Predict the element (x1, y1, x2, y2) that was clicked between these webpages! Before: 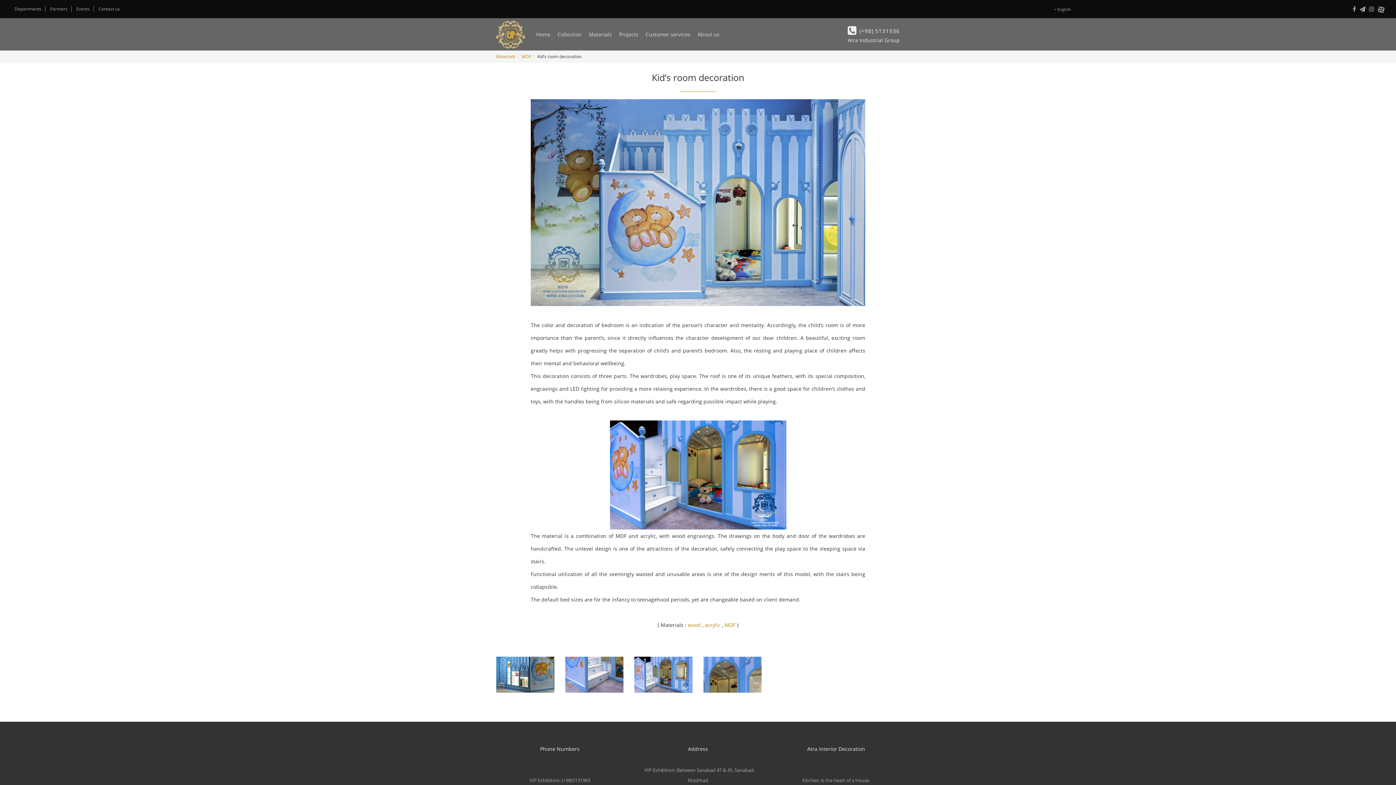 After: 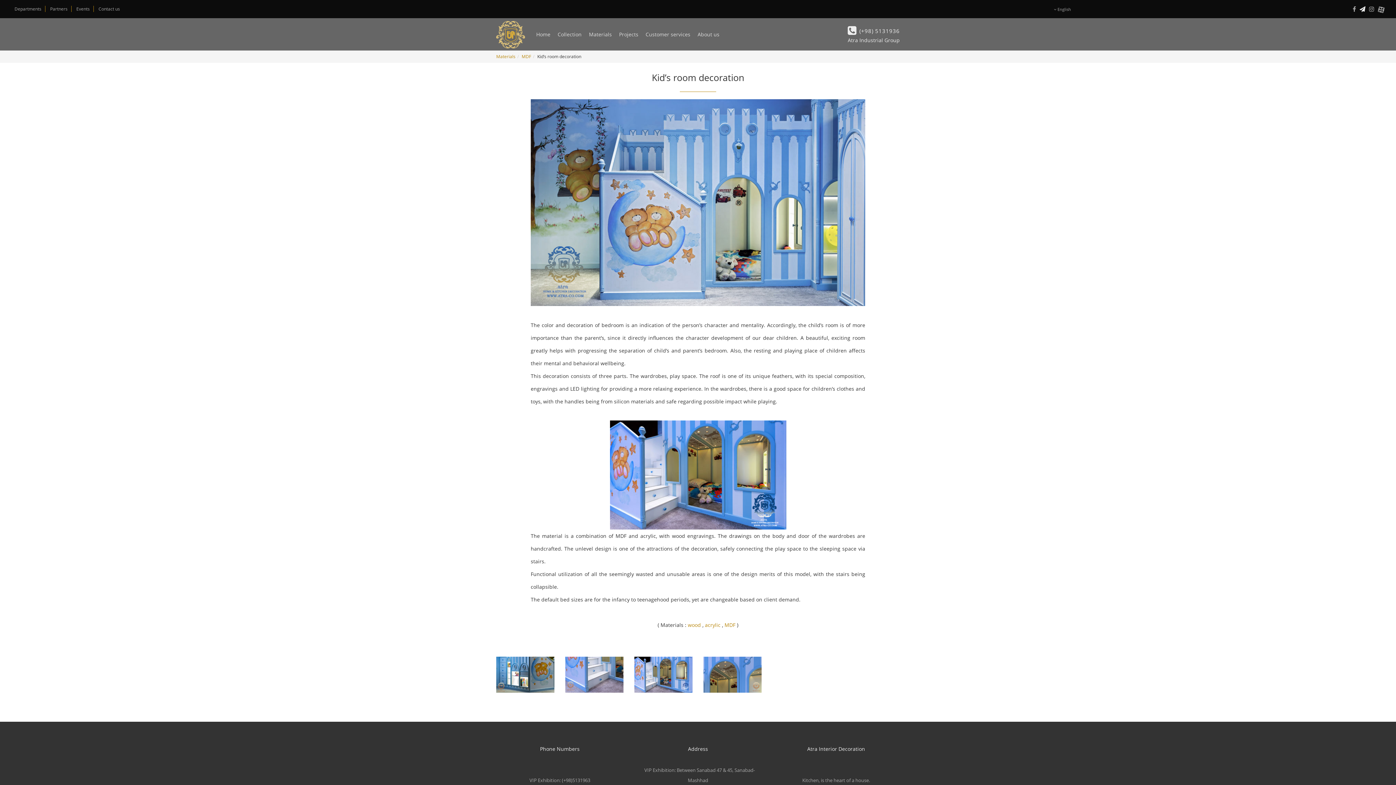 Action: bbox: (1356, 5, 1365, 12)